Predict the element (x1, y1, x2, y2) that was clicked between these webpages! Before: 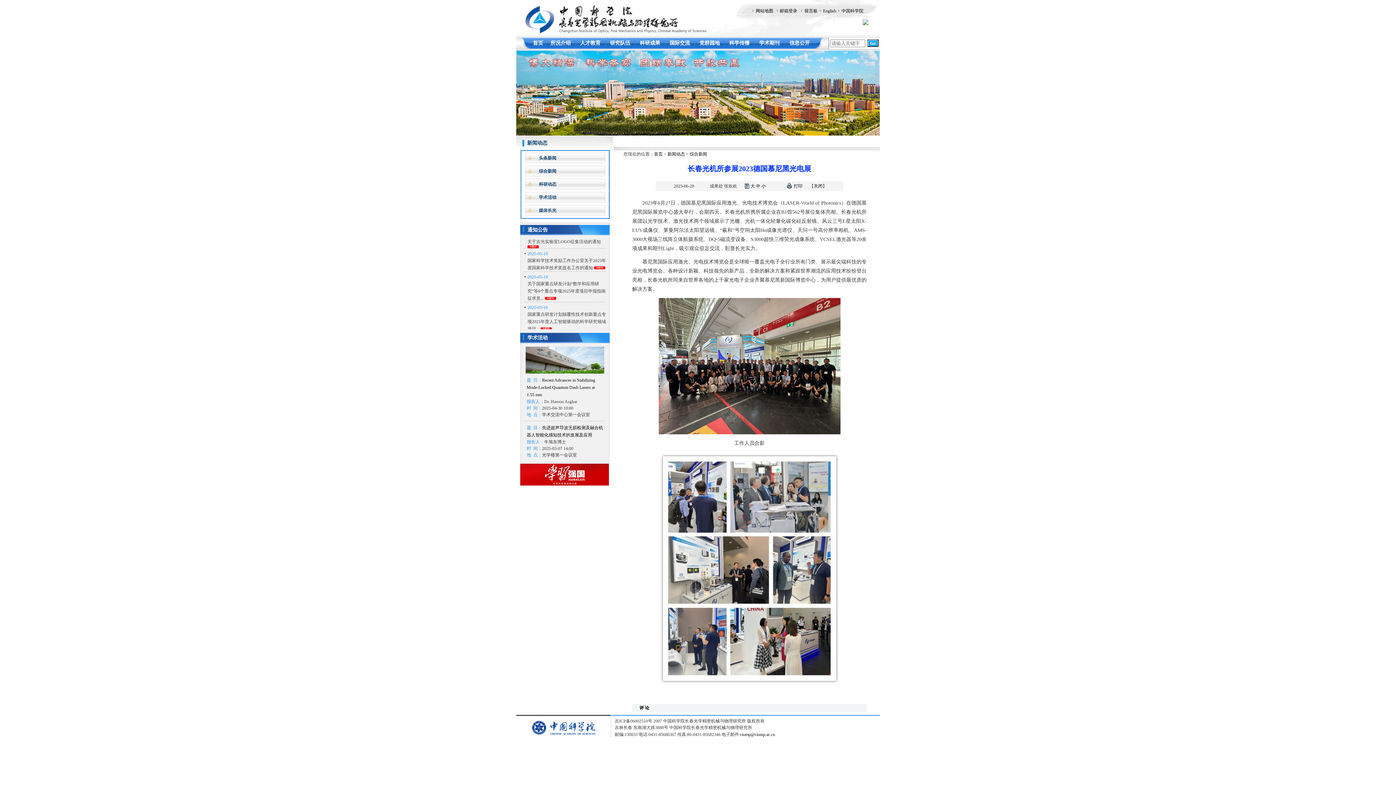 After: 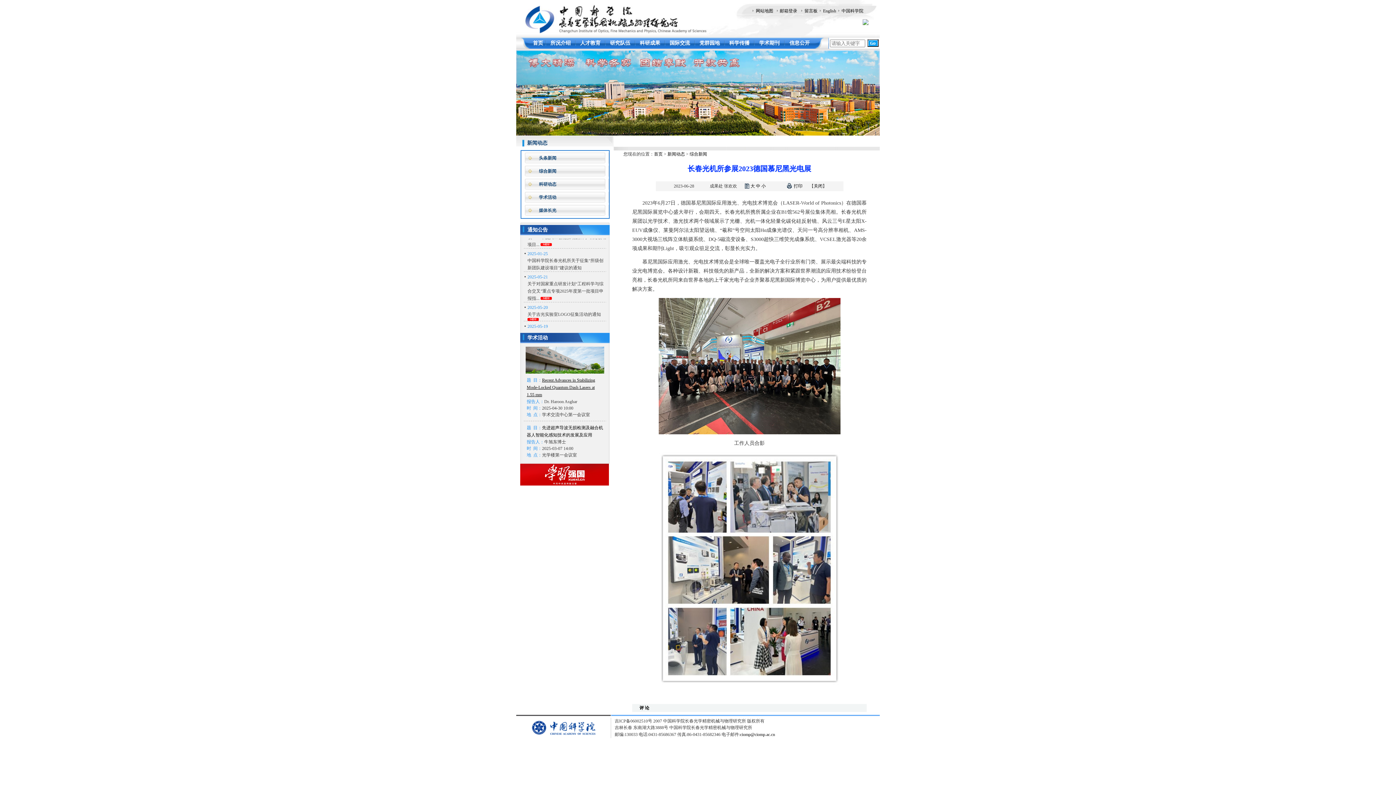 Action: label: Recent Advances in Stabilizing Mode-Locked Quantum Dash Lasers at 1.55 mm bbox: (526, 377, 595, 397)